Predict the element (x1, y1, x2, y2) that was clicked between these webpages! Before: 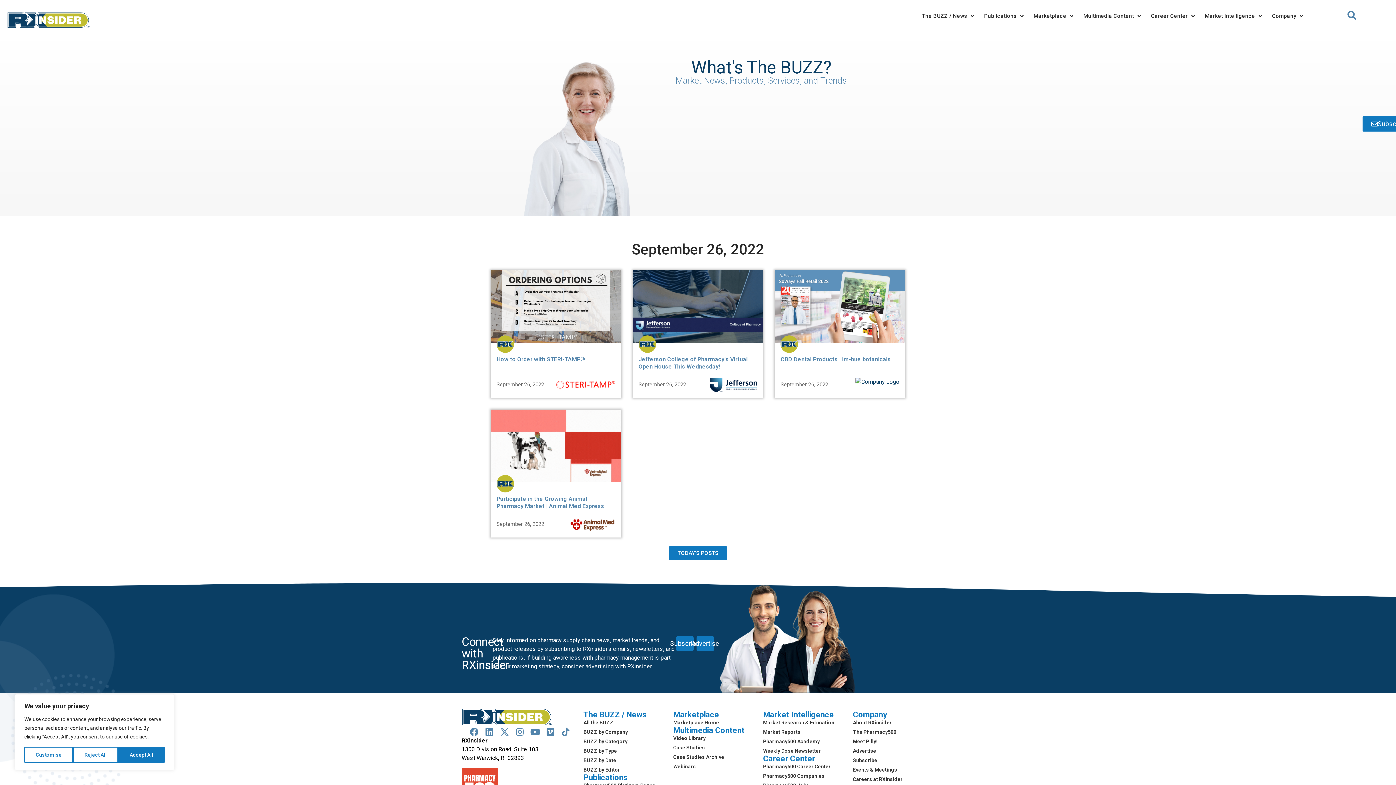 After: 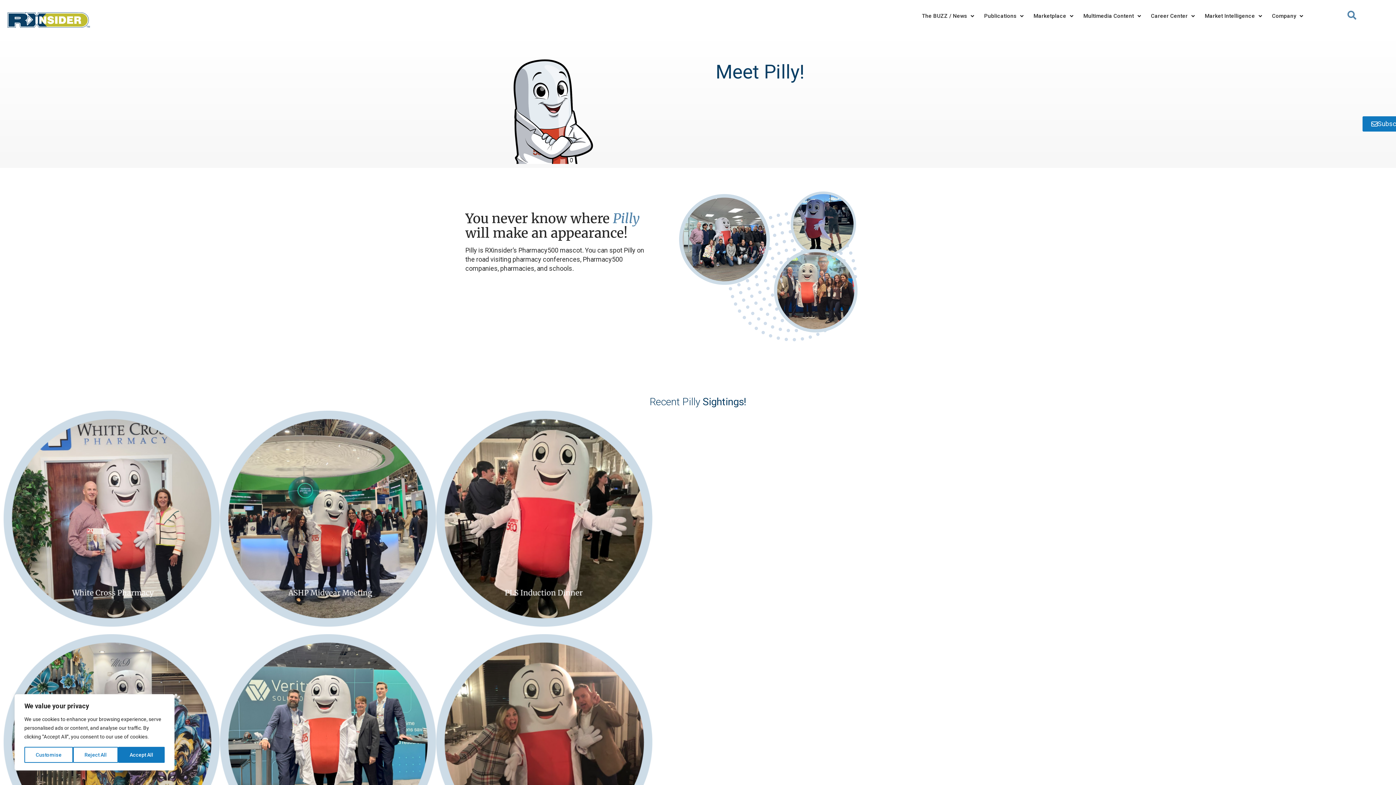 Action: label: Meet Pilly! bbox: (853, 738, 935, 745)